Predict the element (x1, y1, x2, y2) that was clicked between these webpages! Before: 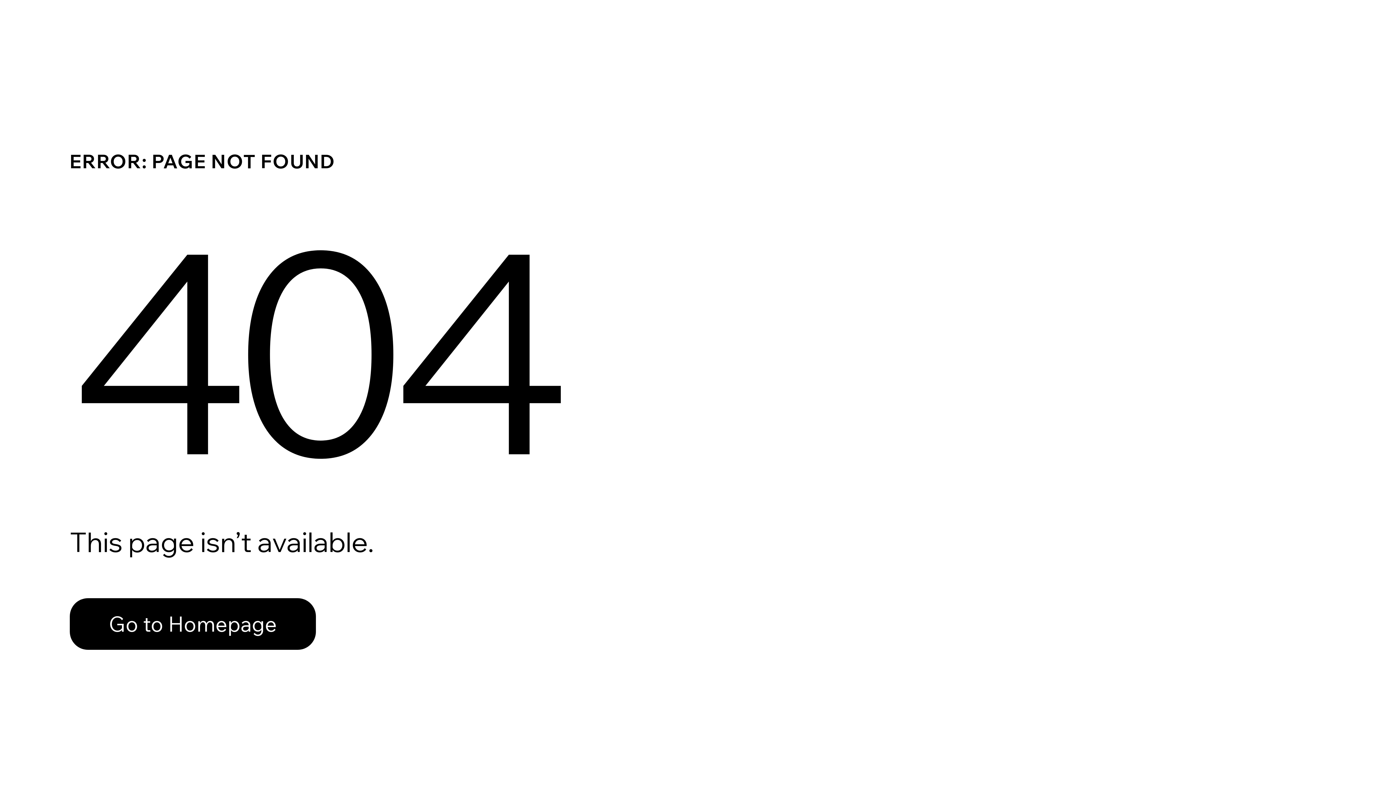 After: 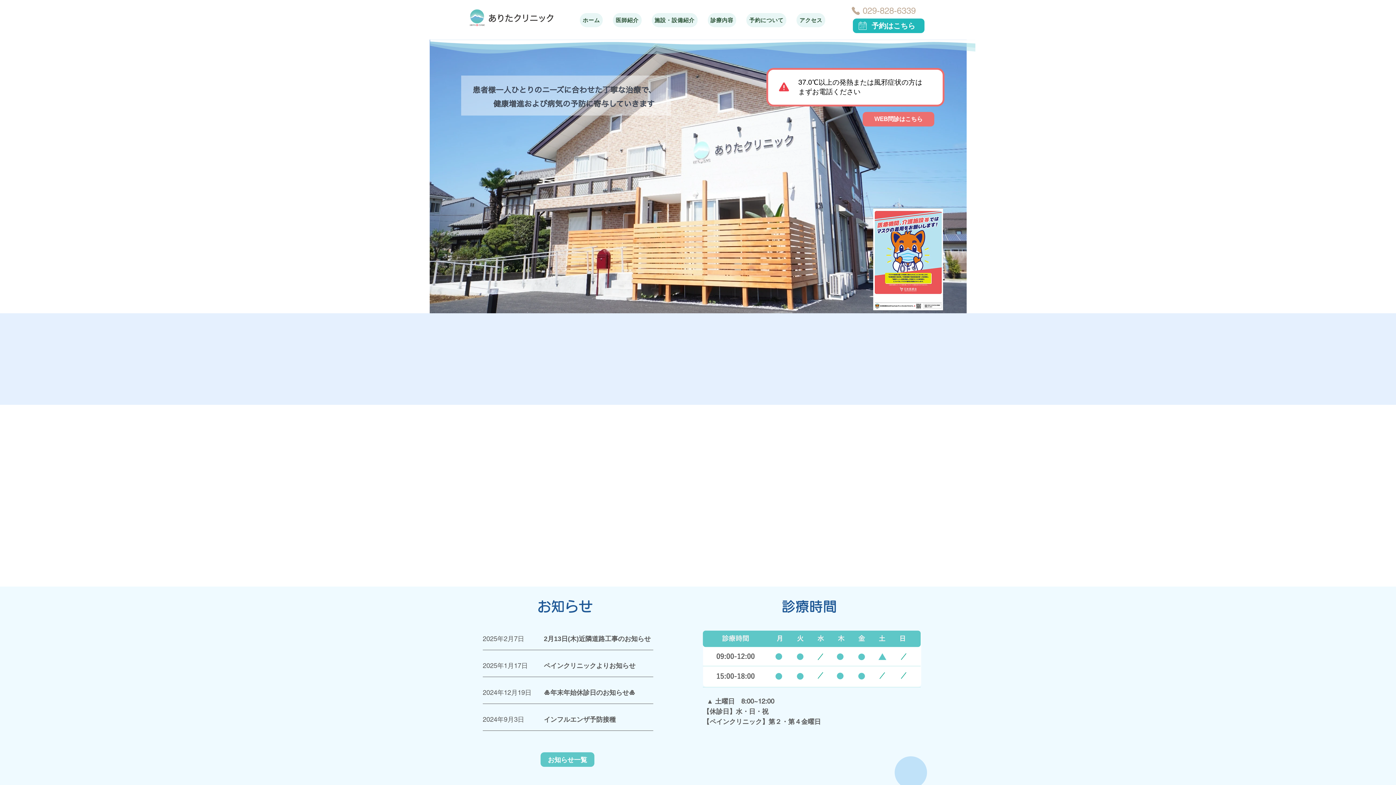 Action: label: Go to Homepage bbox: (69, 582, 768, 659)